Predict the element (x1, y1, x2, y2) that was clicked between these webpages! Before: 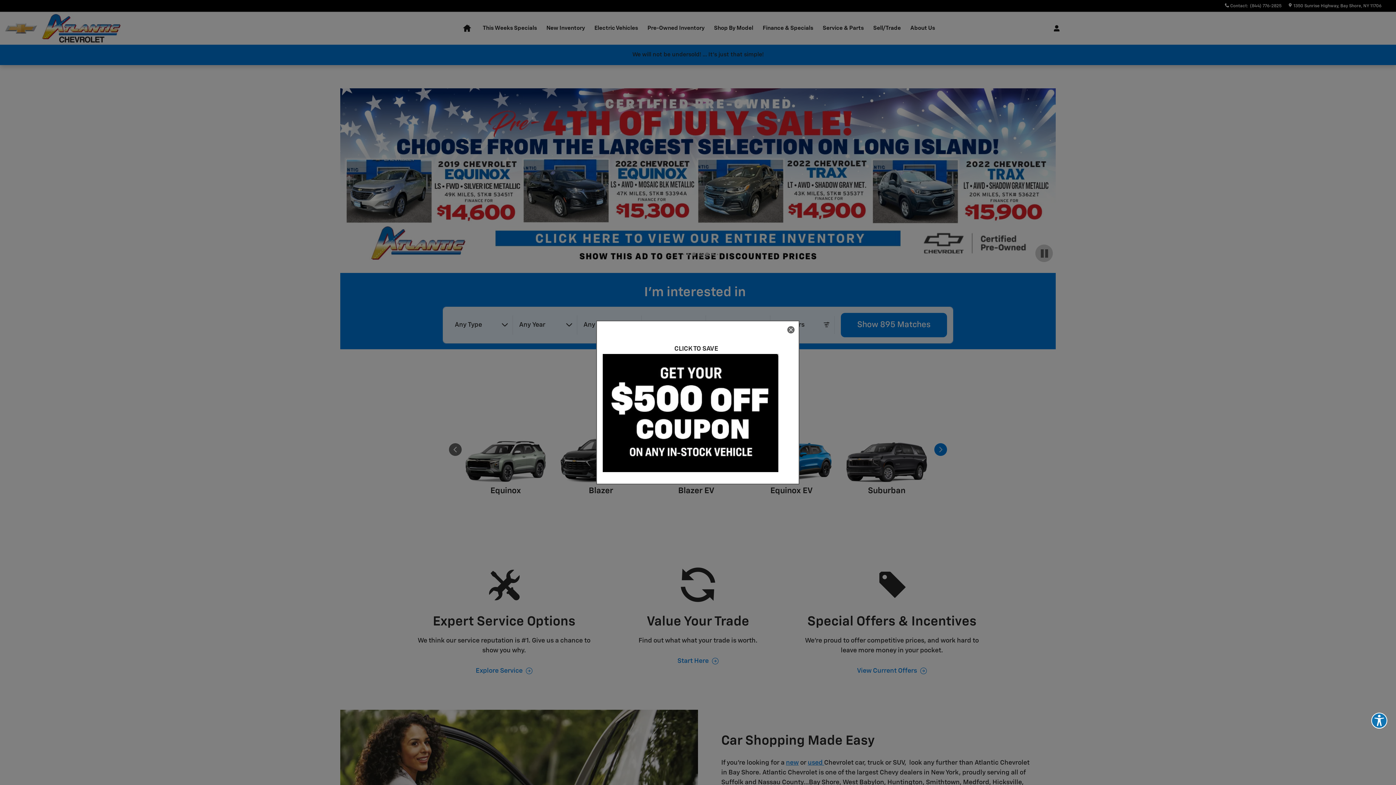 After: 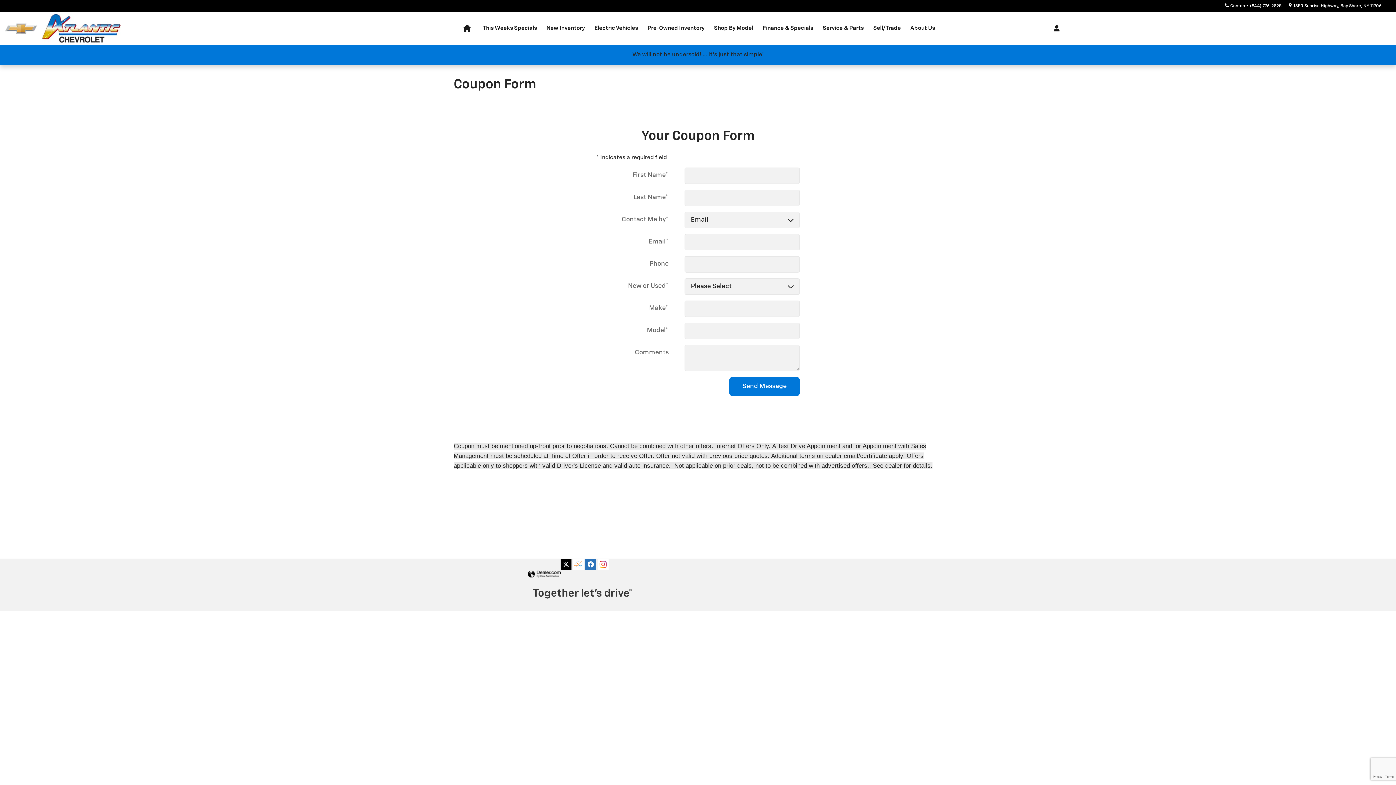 Action: bbox: (602, 354, 793, 472)